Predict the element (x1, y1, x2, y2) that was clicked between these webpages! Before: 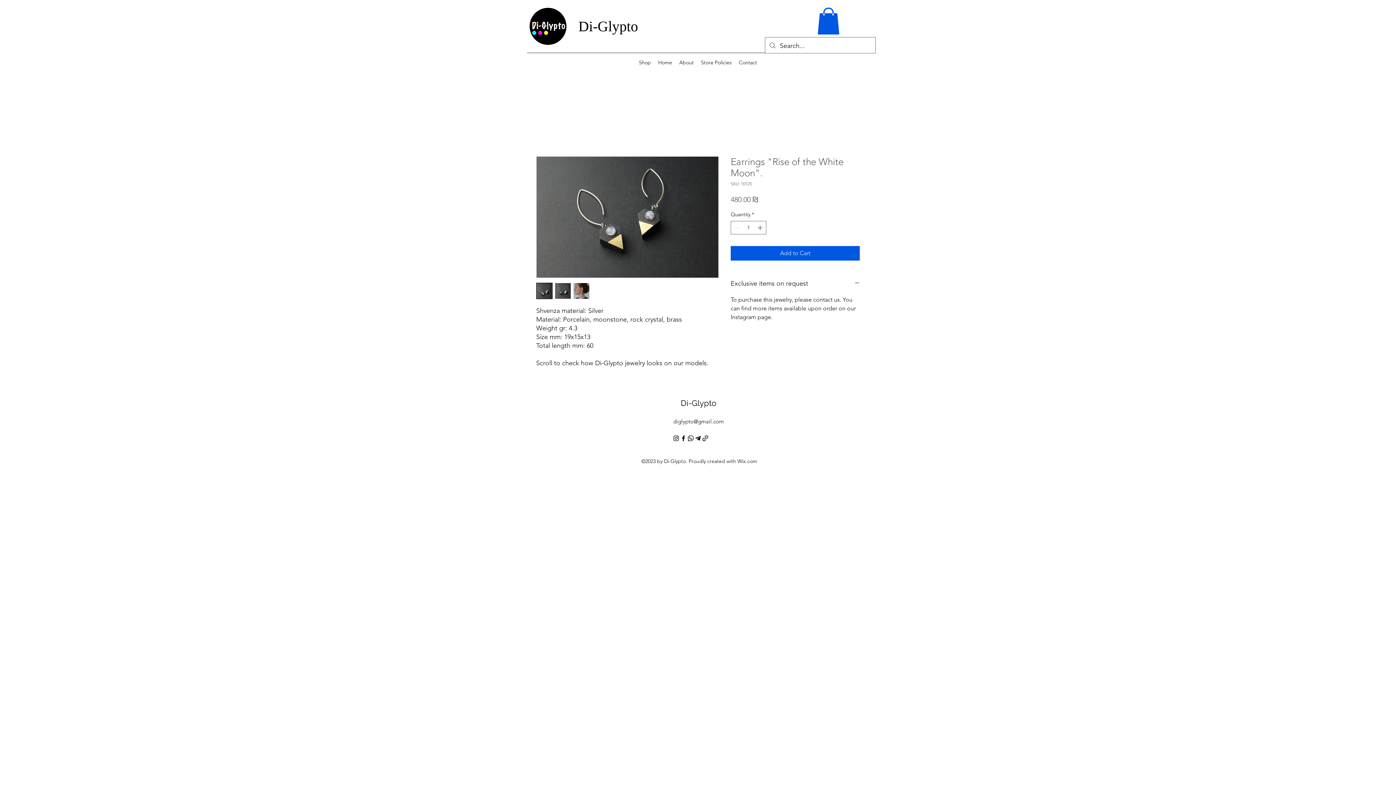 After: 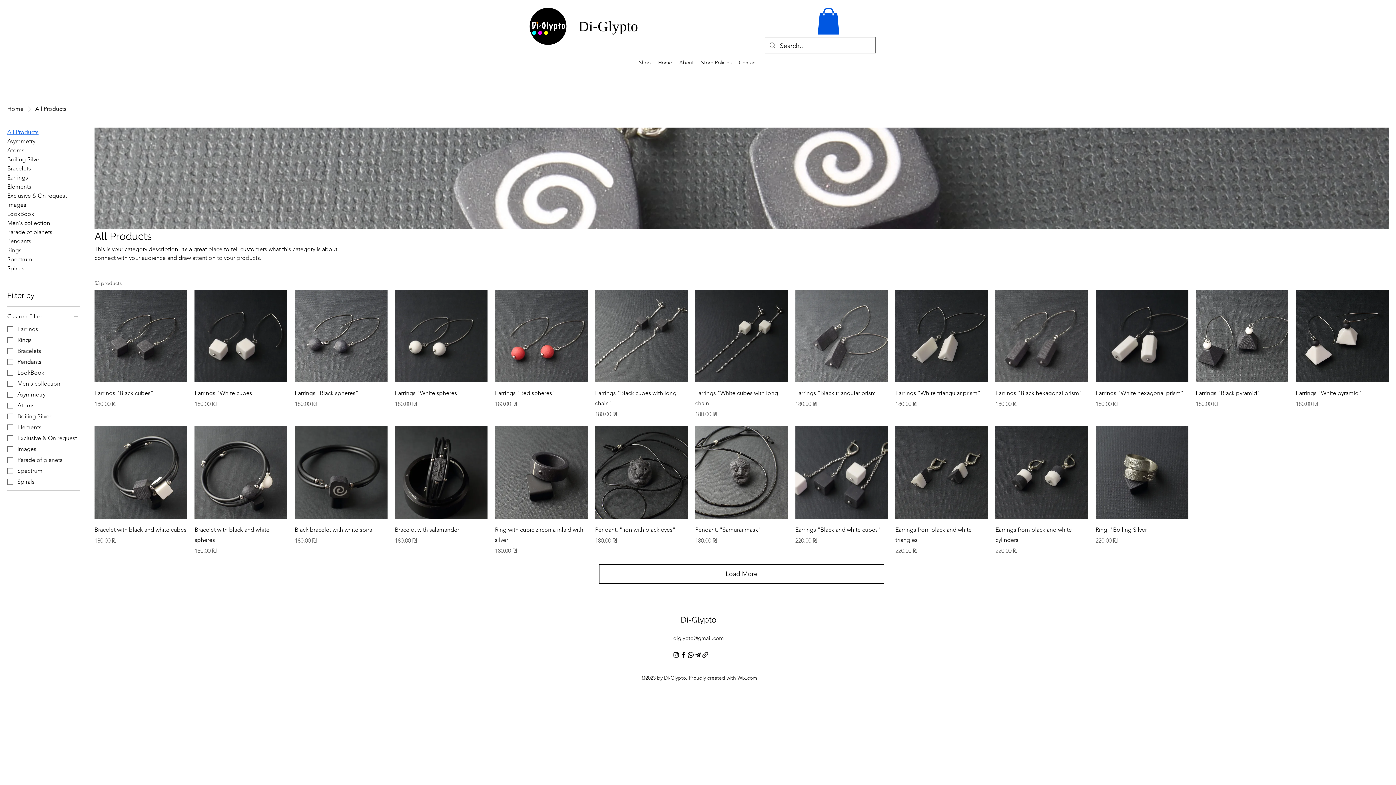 Action: bbox: (635, 57, 654, 68) label: Shop